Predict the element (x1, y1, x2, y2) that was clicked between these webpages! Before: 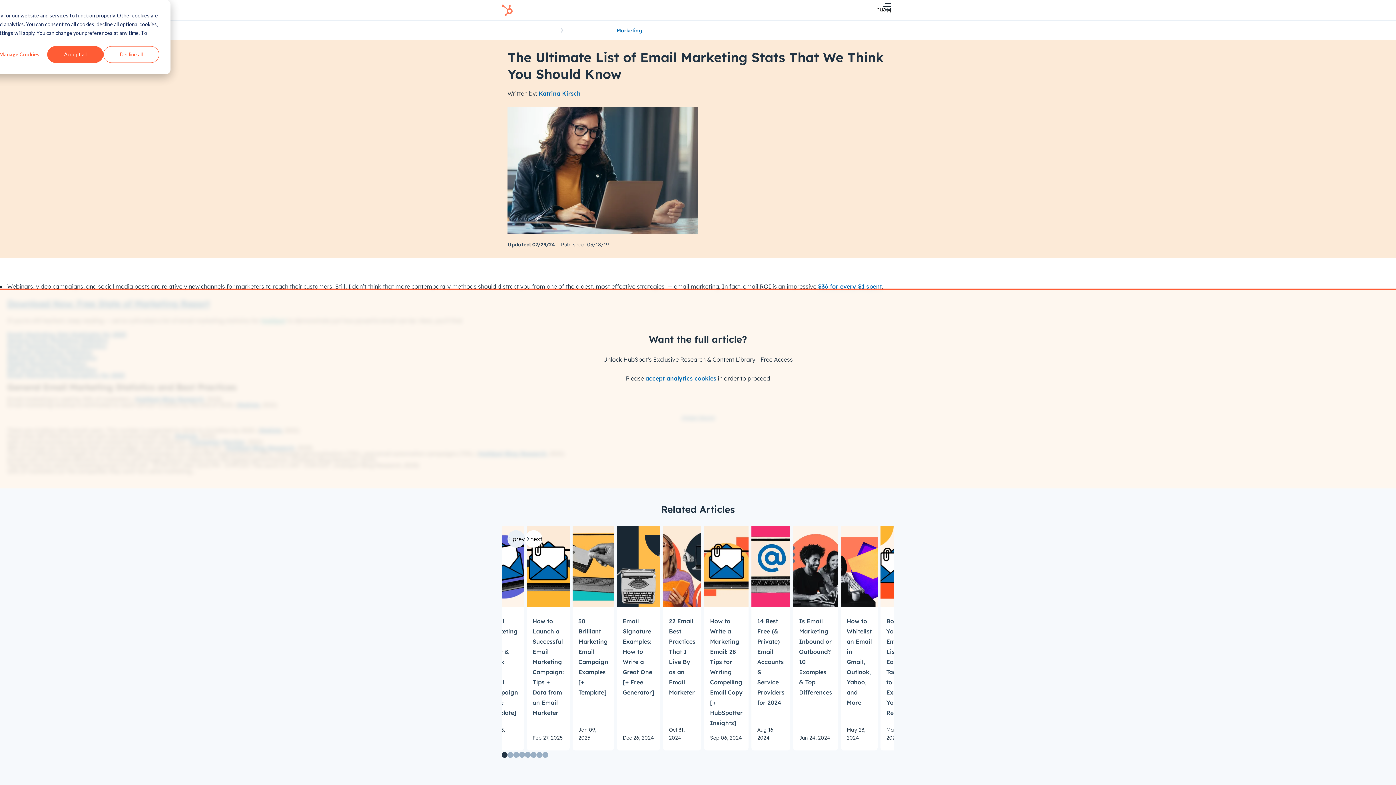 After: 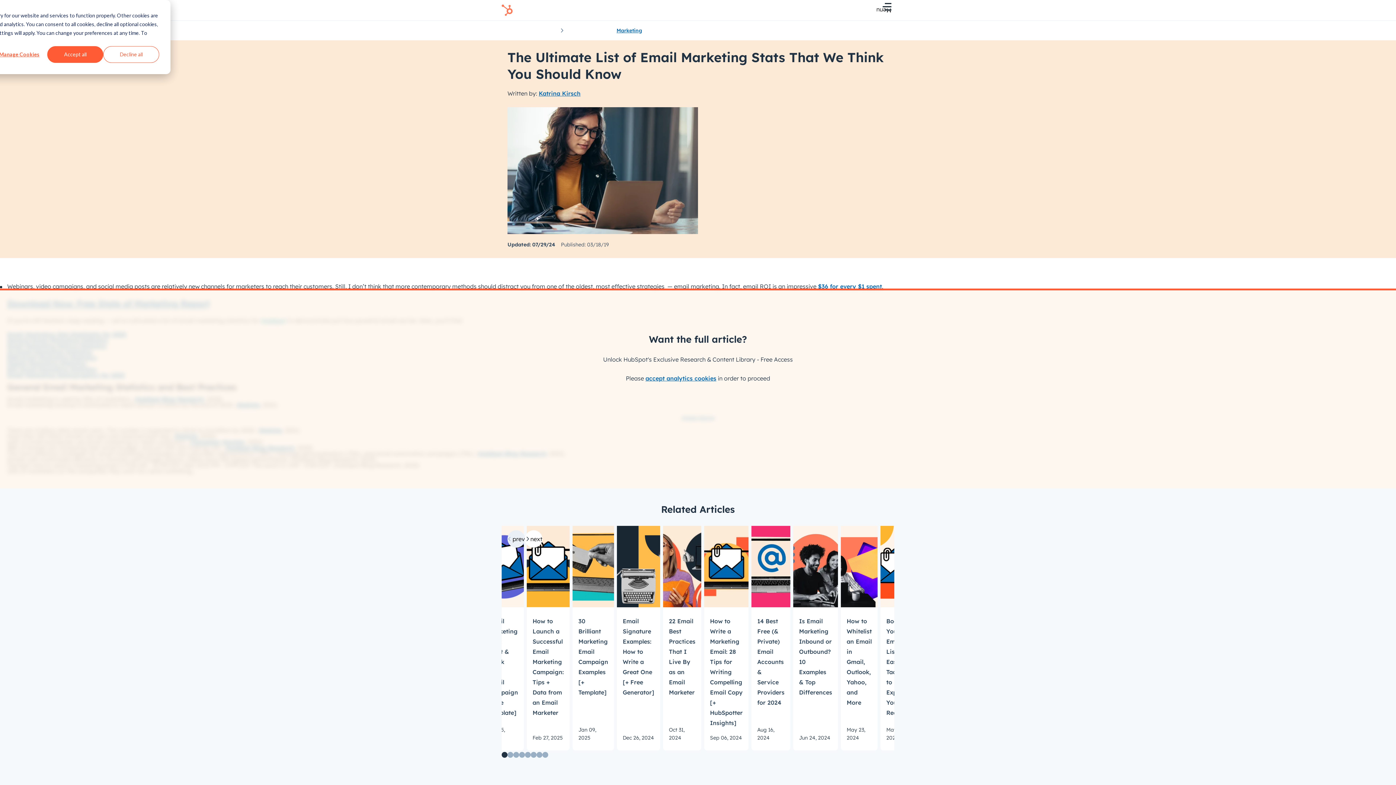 Action: bbox: (818, 282, 882, 290) label: $36 for every $1 spent